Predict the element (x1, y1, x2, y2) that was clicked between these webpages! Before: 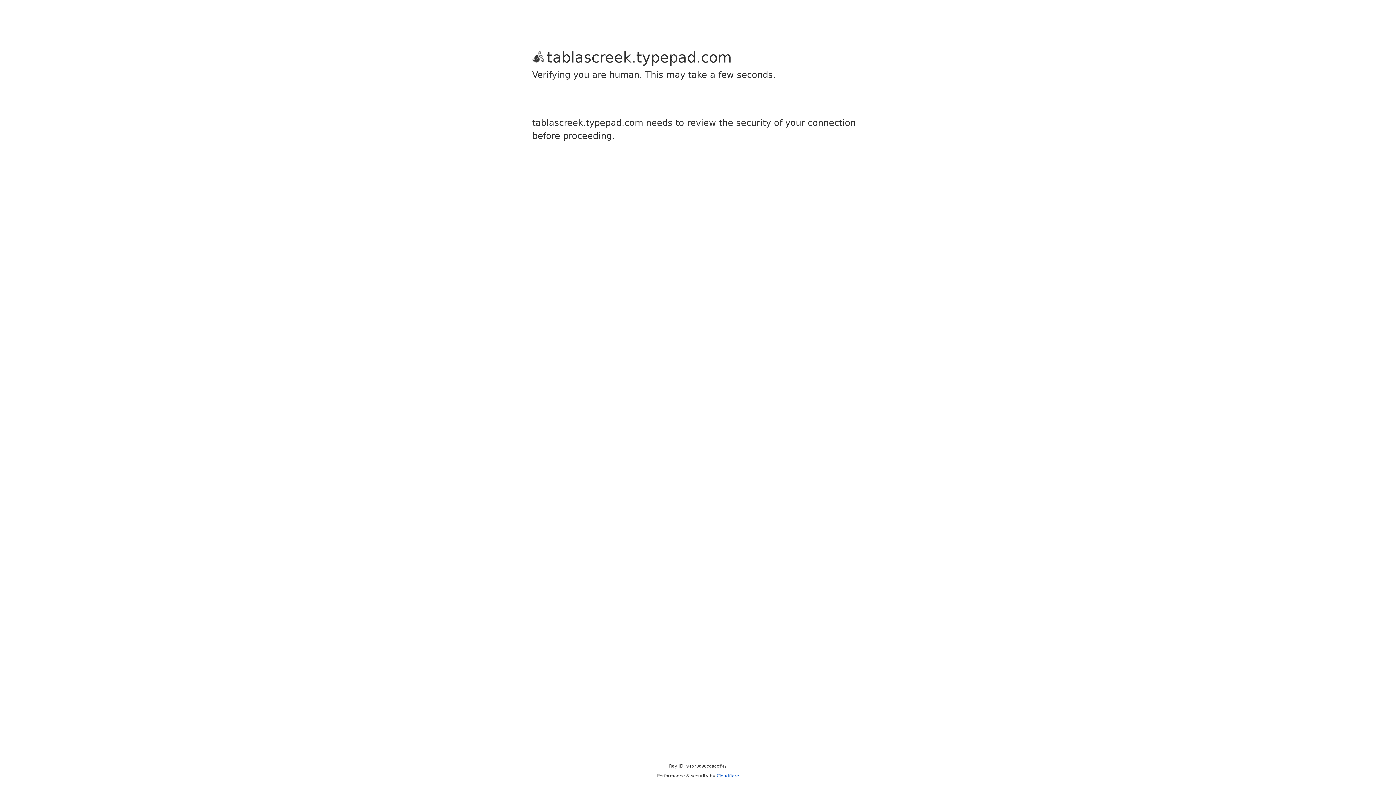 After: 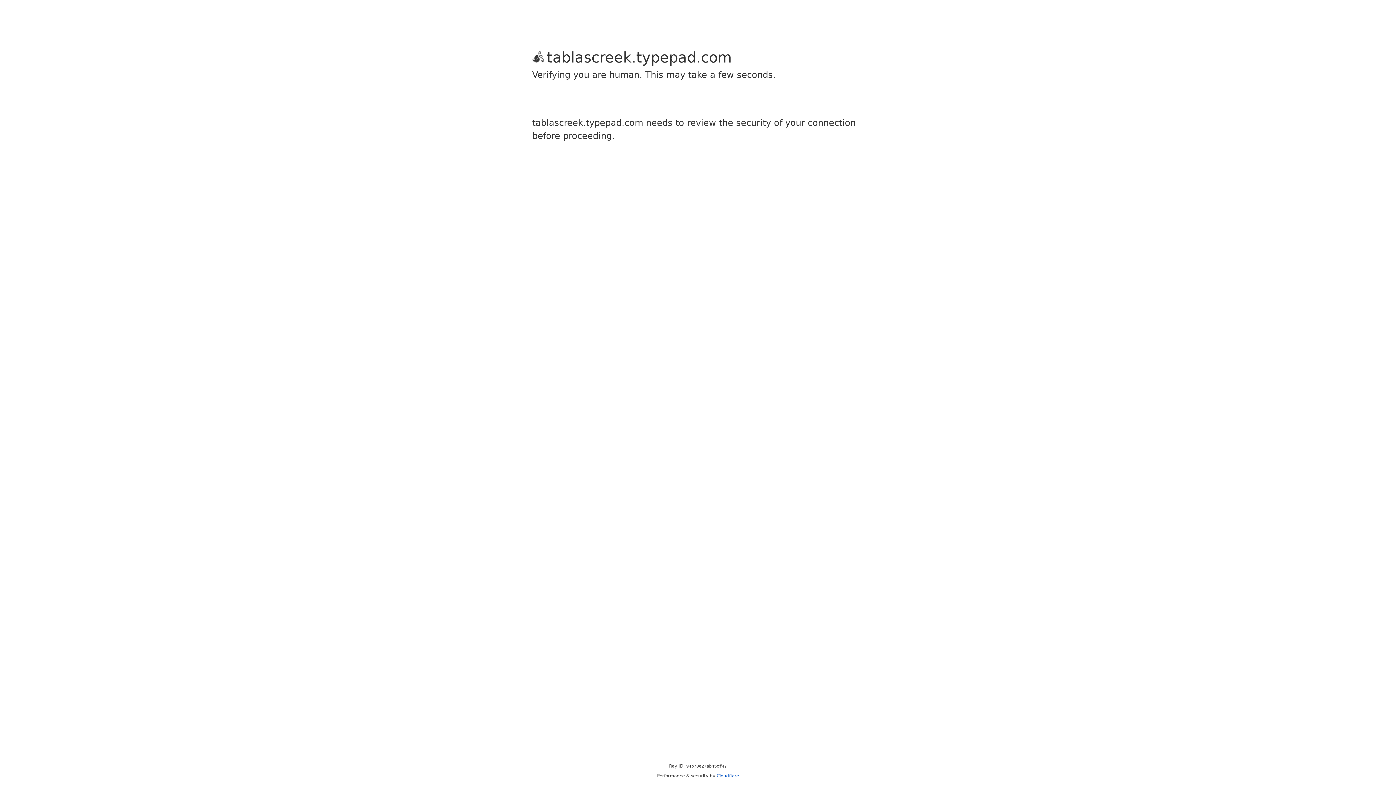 Action: bbox: (716, 773, 739, 778) label: Cloudflare